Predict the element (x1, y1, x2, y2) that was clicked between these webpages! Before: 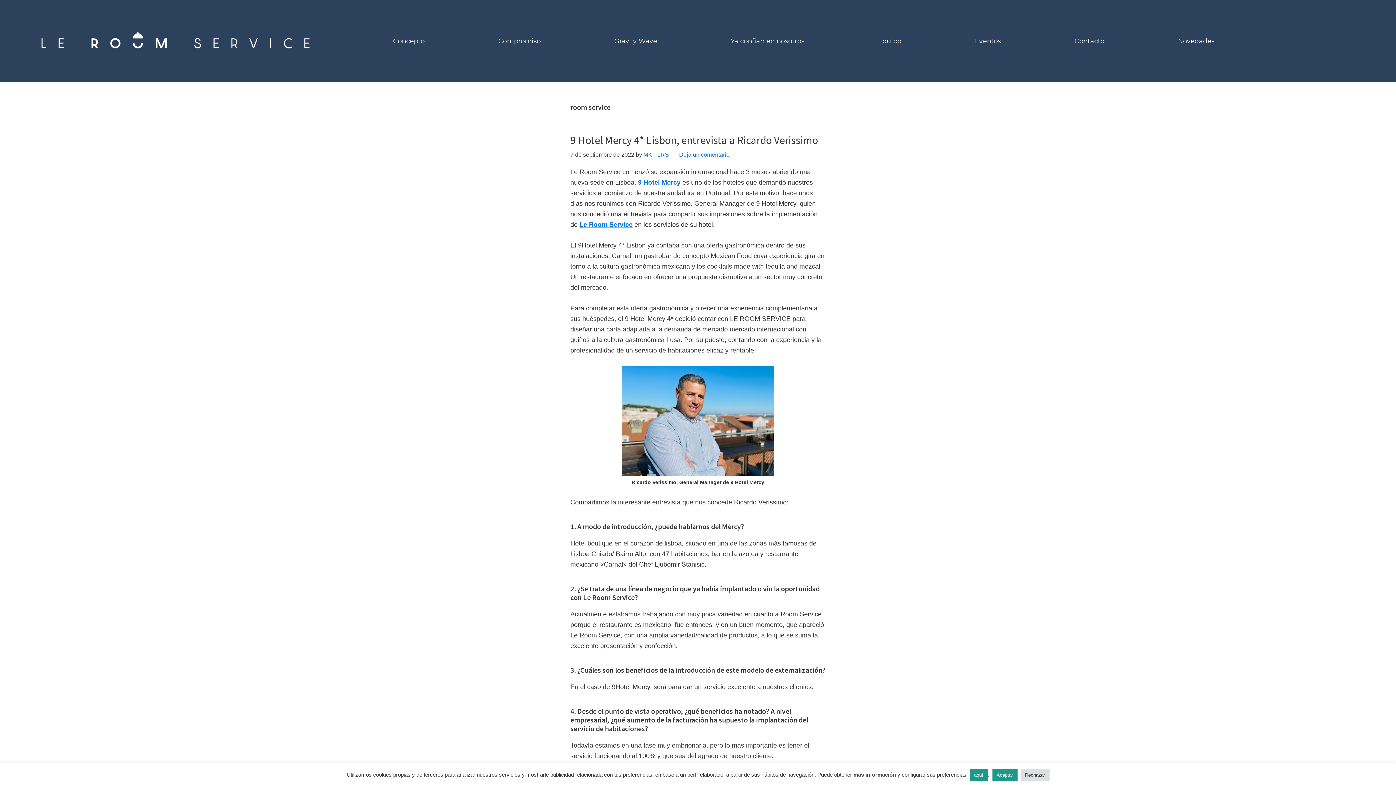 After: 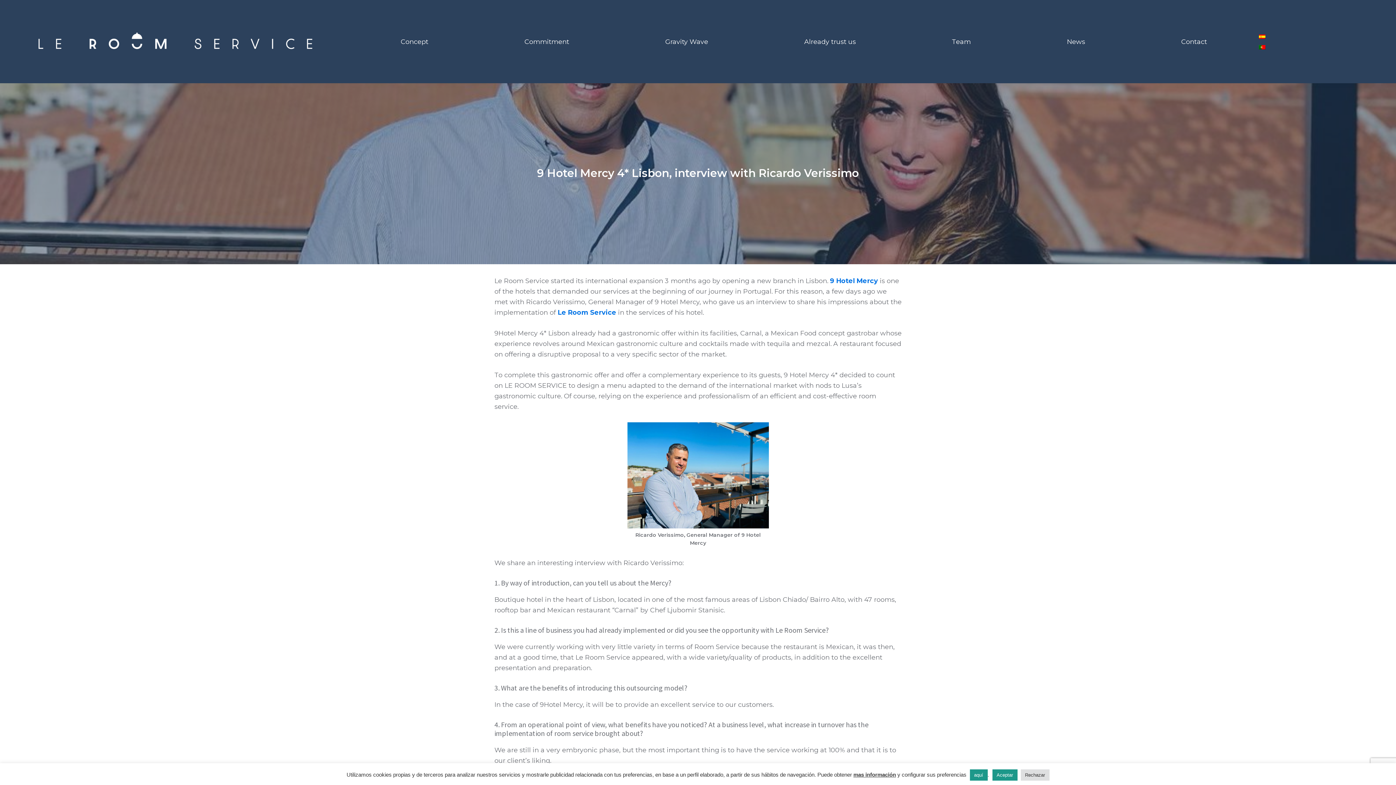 Action: bbox: (570, 133, 818, 146) label: 9 Hotel Mercy 4* Lisbon, entrevista a Ricardo Verissimo